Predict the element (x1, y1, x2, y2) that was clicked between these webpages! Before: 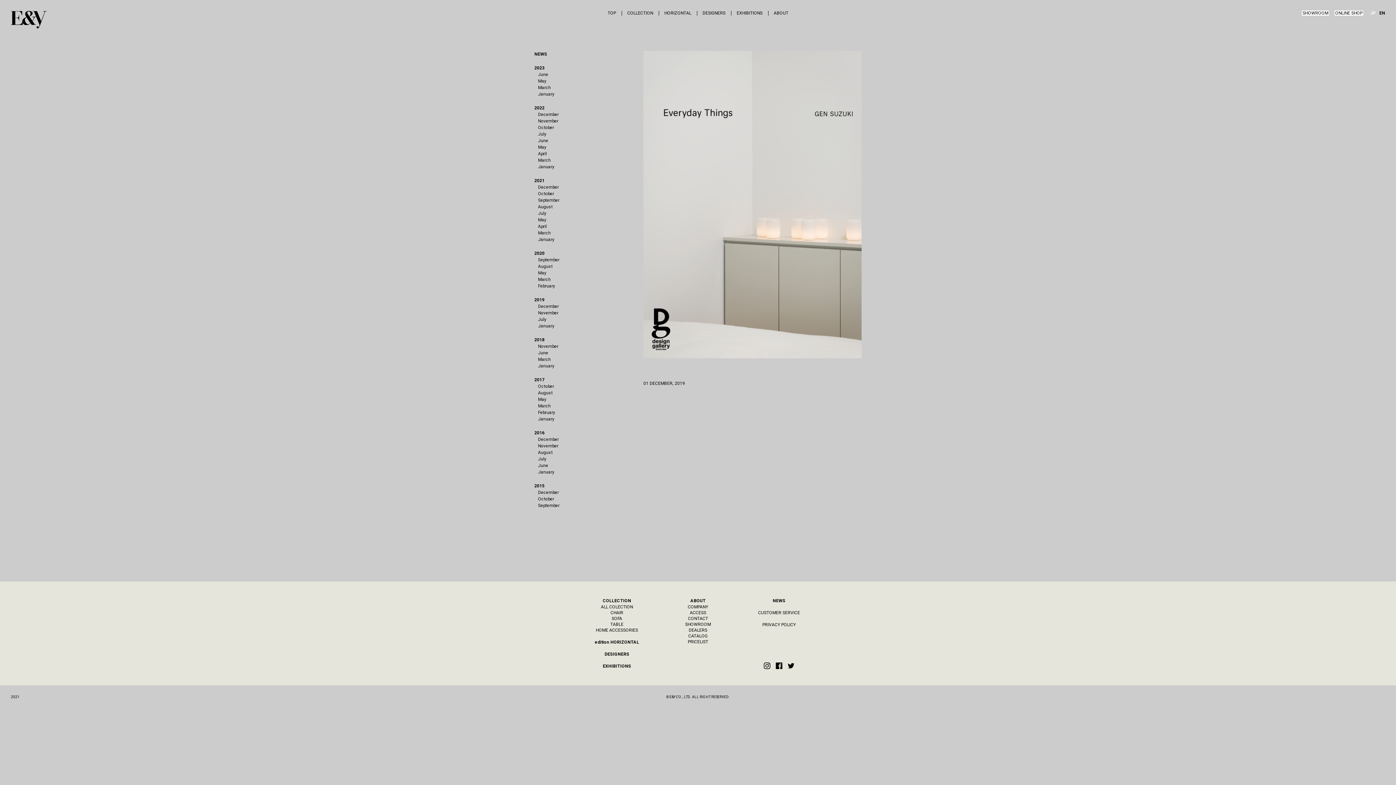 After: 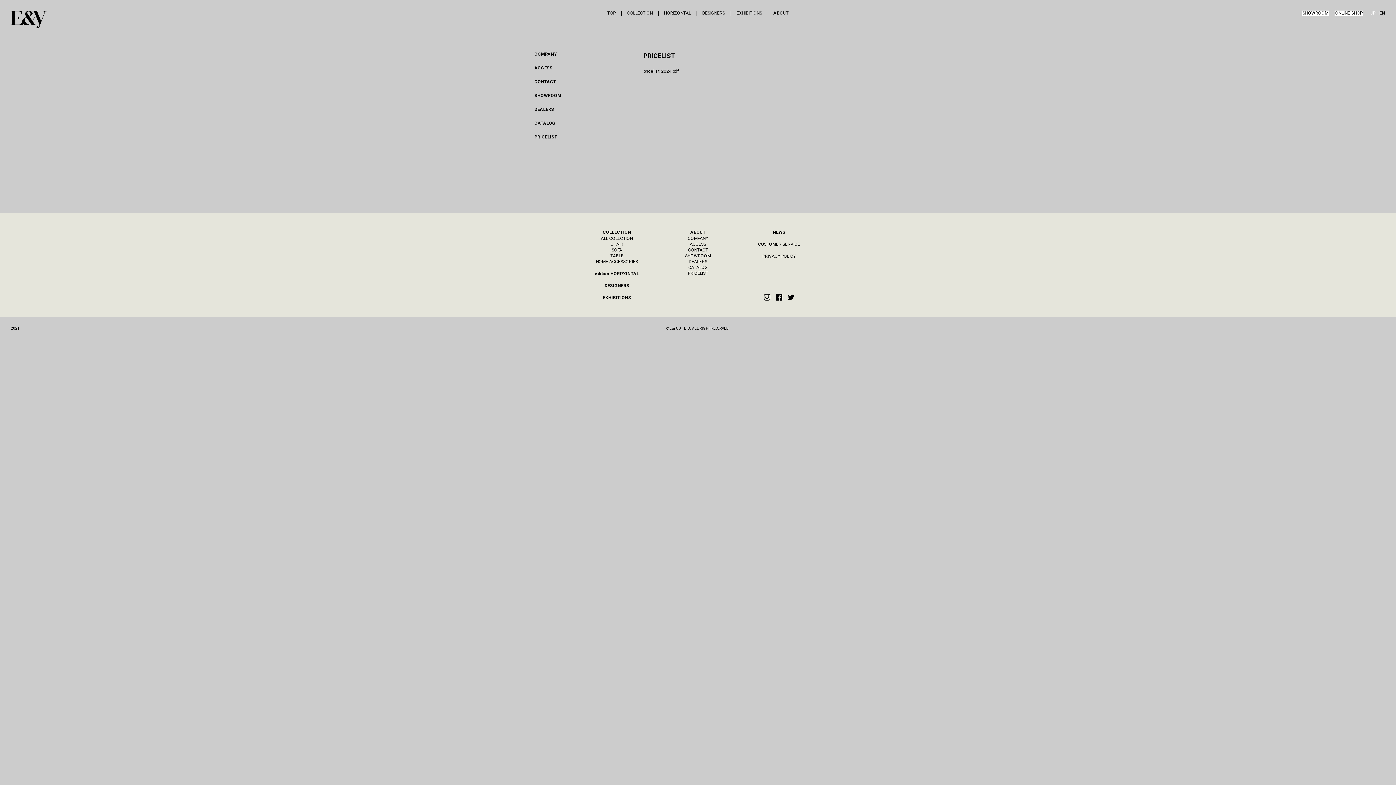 Action: bbox: (688, 639, 708, 645) label: PRICELIST